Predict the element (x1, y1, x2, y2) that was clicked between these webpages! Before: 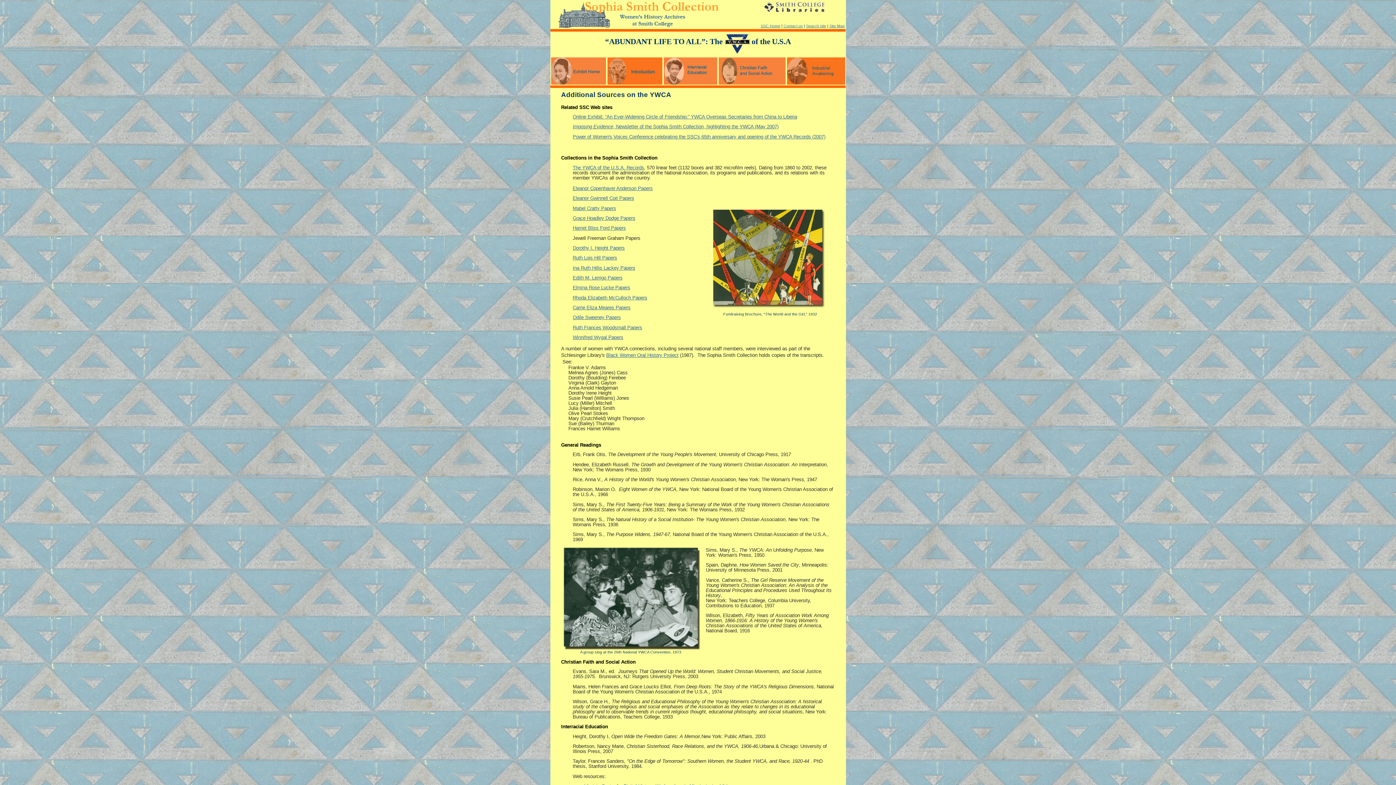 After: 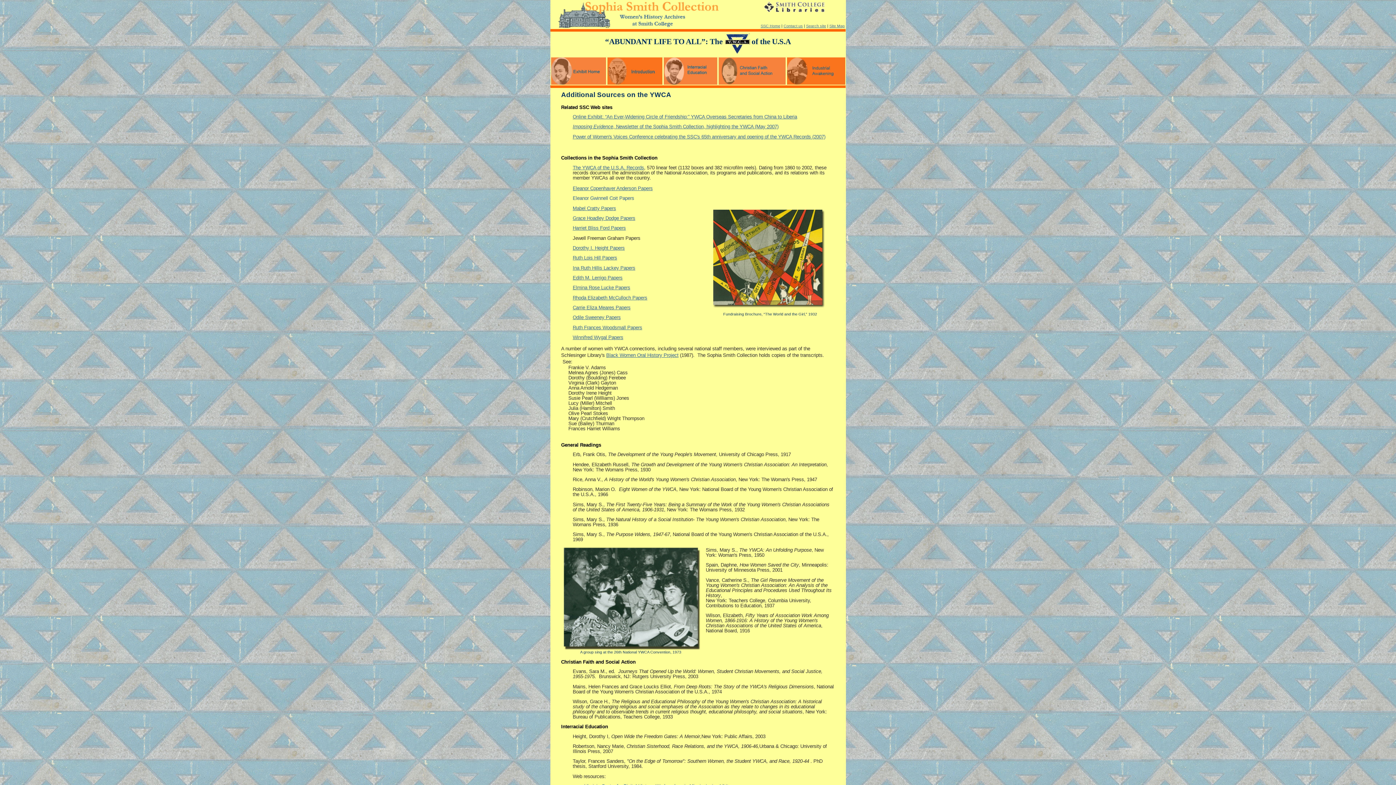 Action: label: Eleanor Gwinnell Coit Papers bbox: (572, 195, 634, 201)